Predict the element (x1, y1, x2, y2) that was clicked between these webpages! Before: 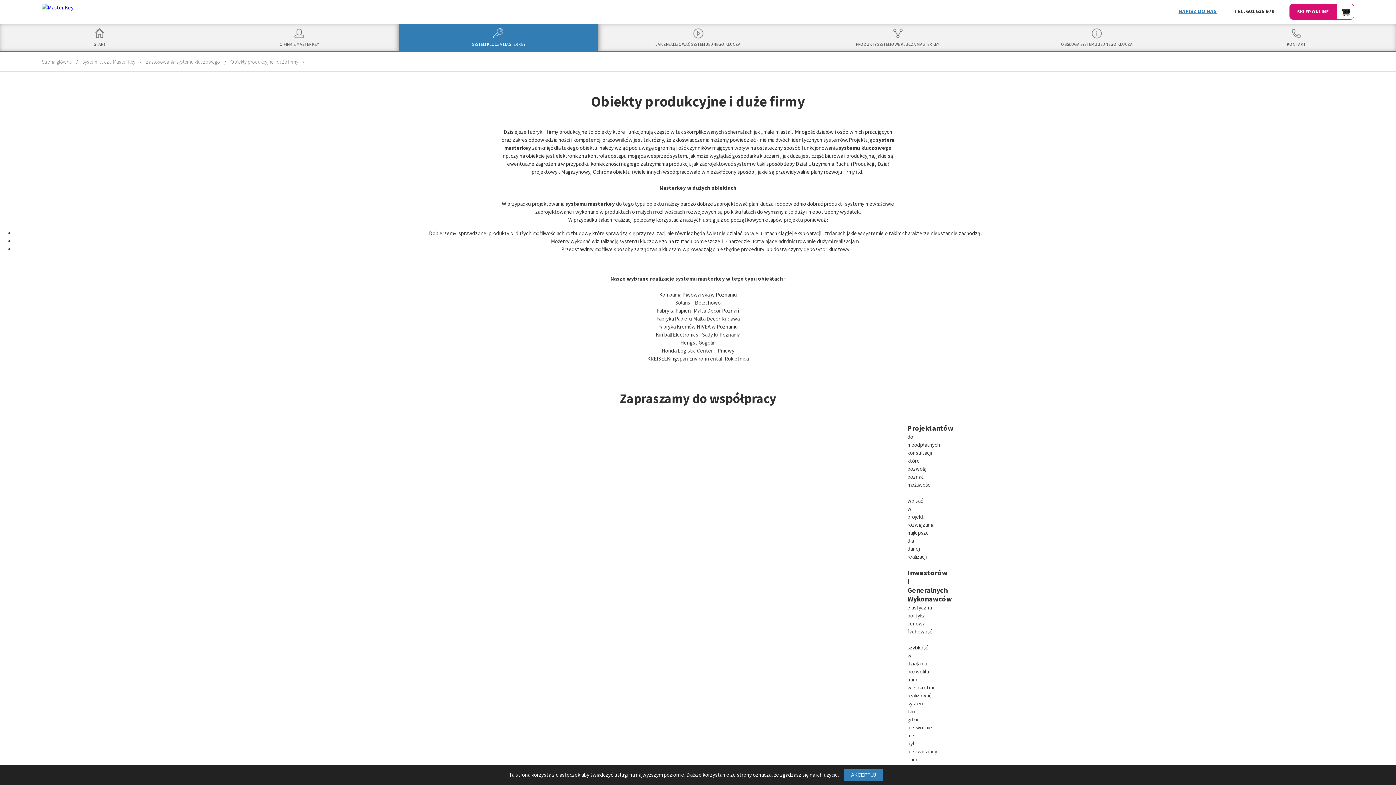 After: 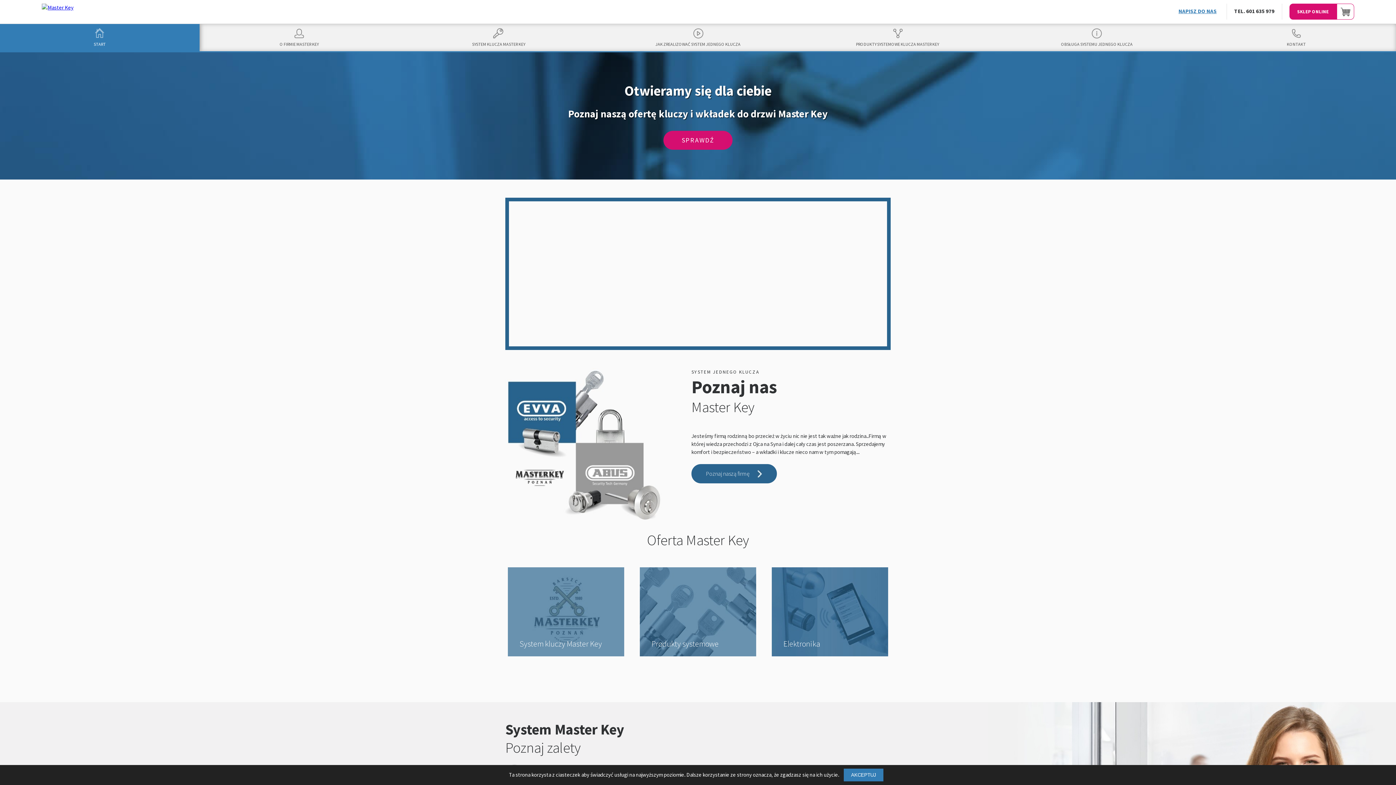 Action: bbox: (41, 58, 71, 65) label: Strona główna